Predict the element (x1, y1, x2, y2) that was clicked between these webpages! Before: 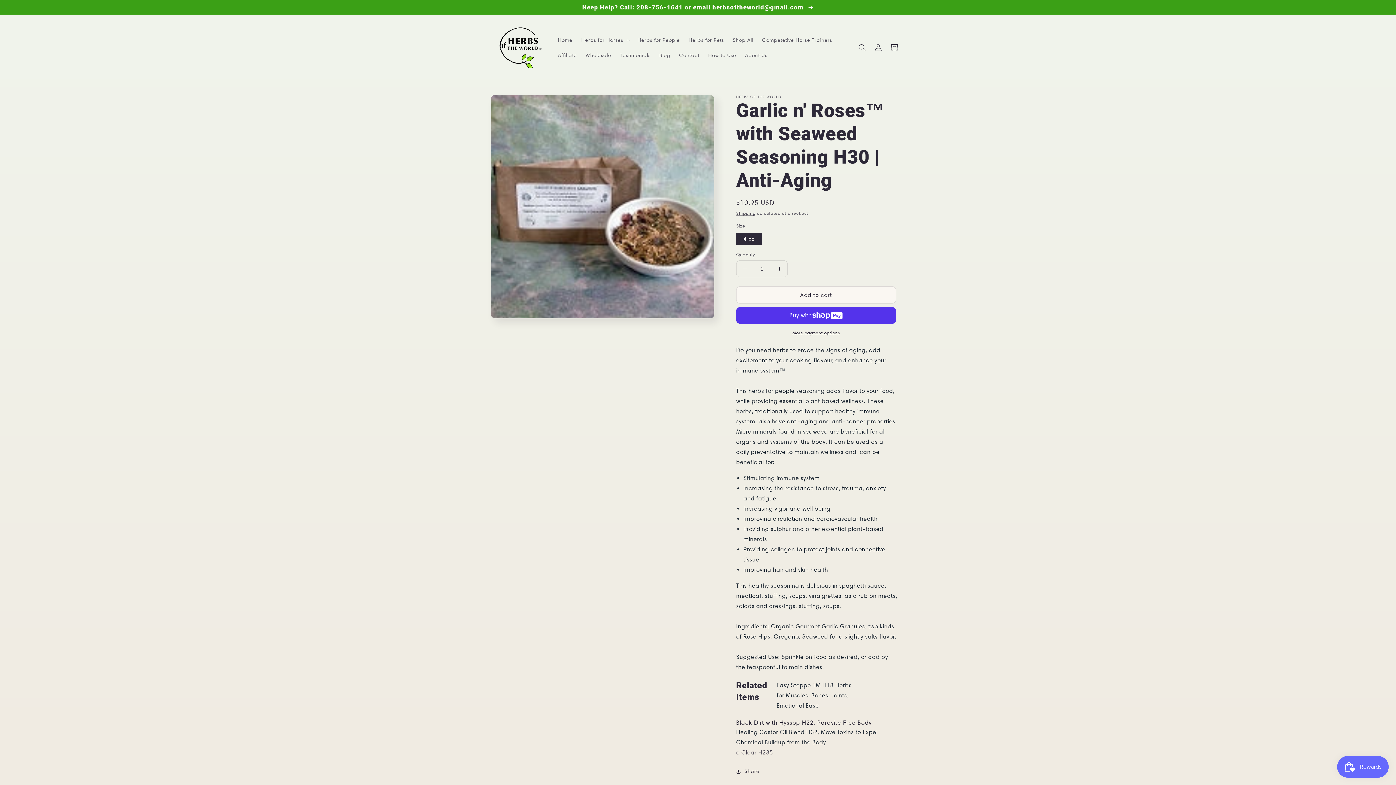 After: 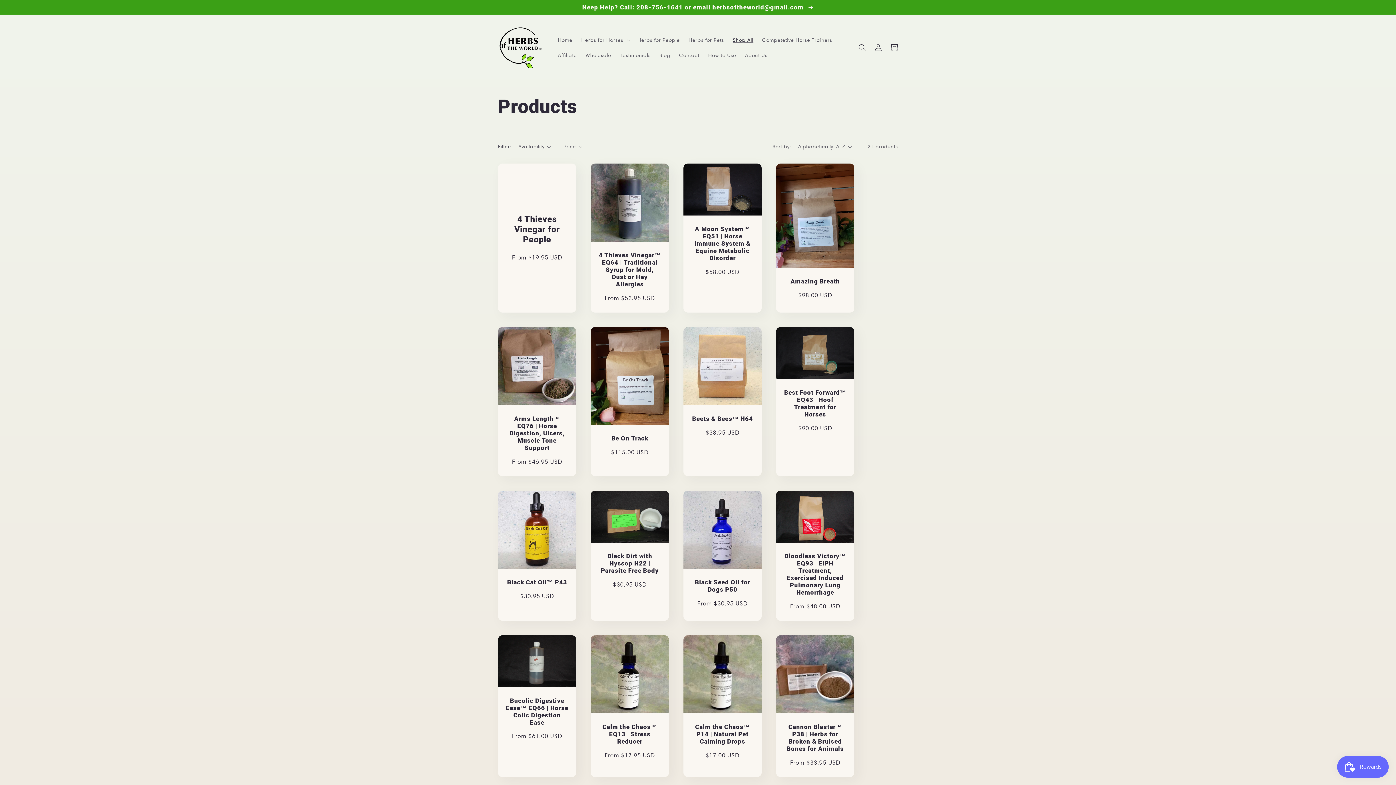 Action: bbox: (728, 32, 757, 47) label: Shop All